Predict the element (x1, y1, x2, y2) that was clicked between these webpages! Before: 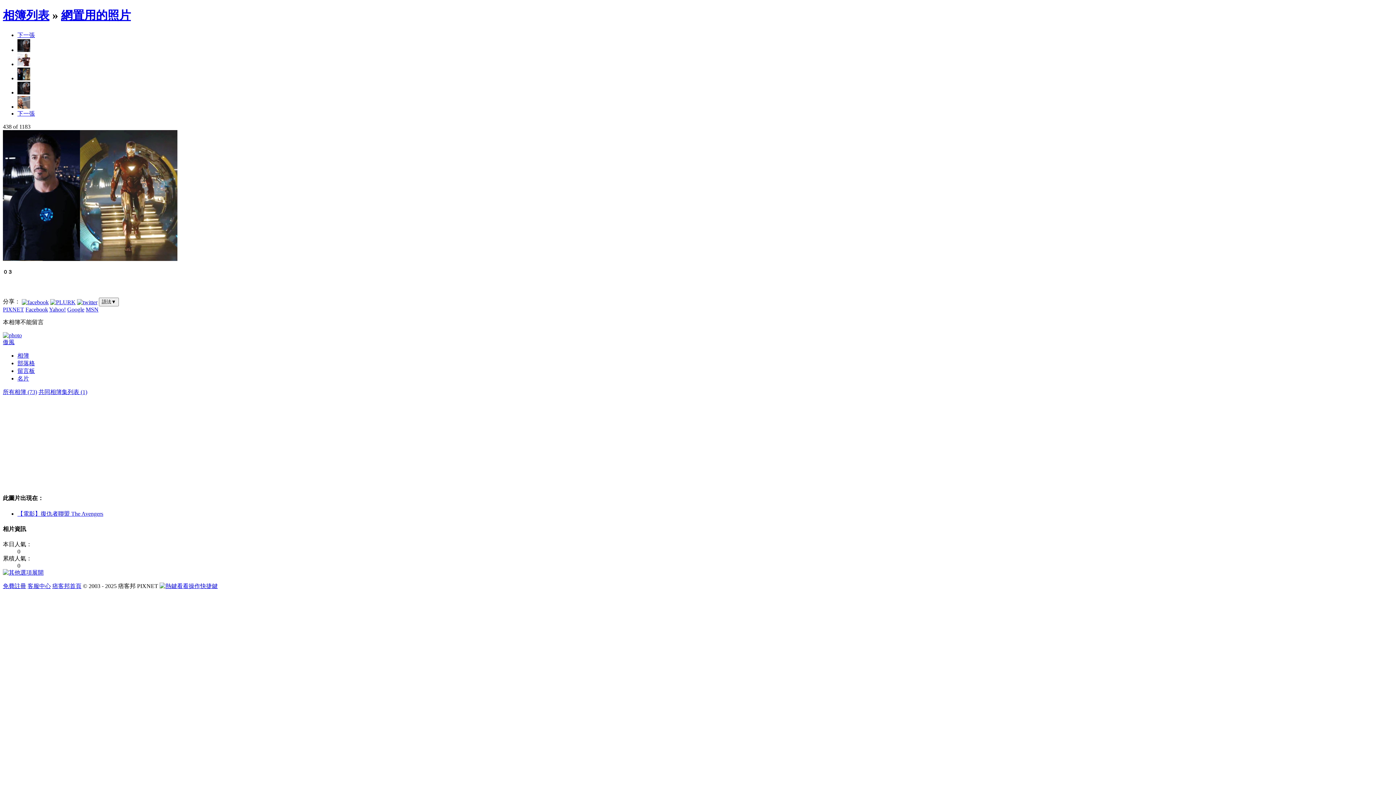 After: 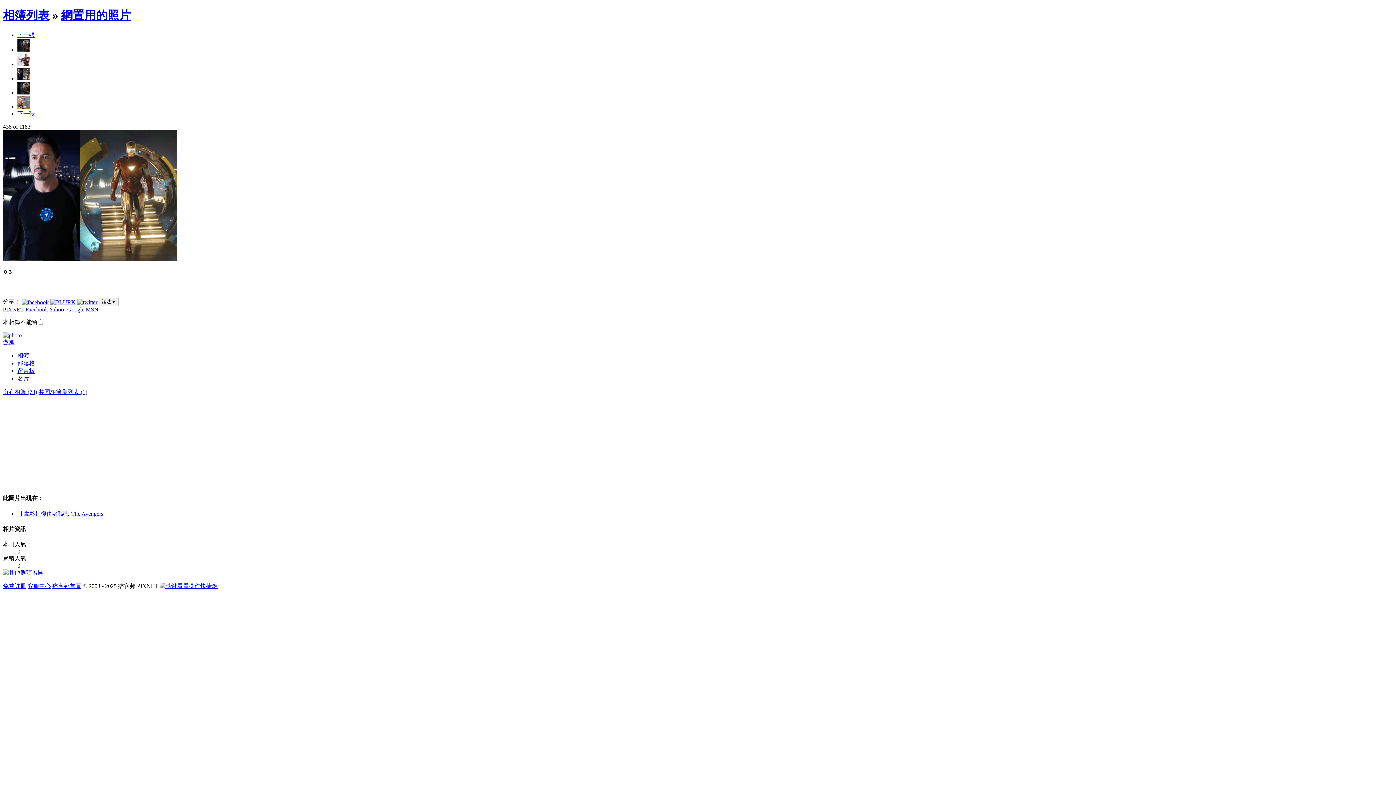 Action: bbox: (49, 306, 65, 312) label: Yahoo!